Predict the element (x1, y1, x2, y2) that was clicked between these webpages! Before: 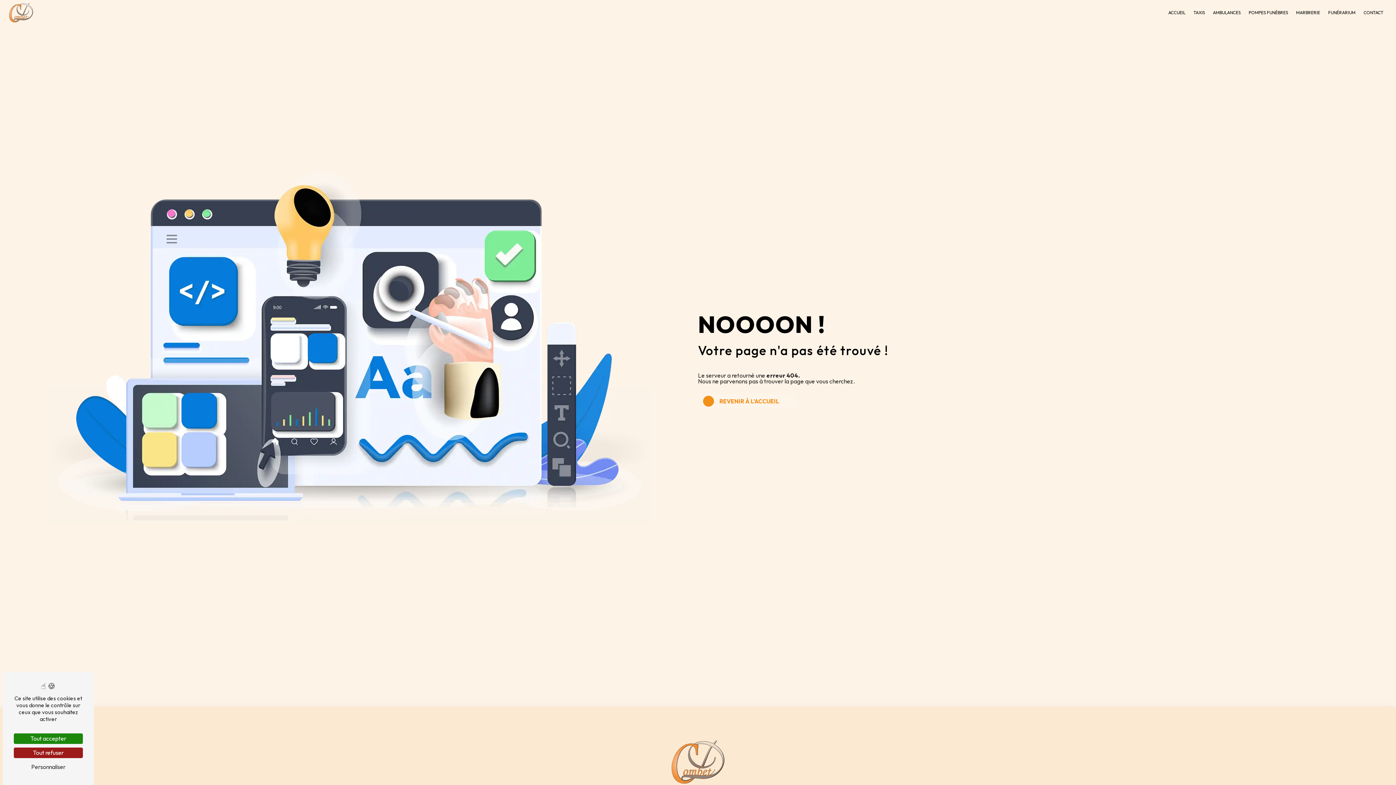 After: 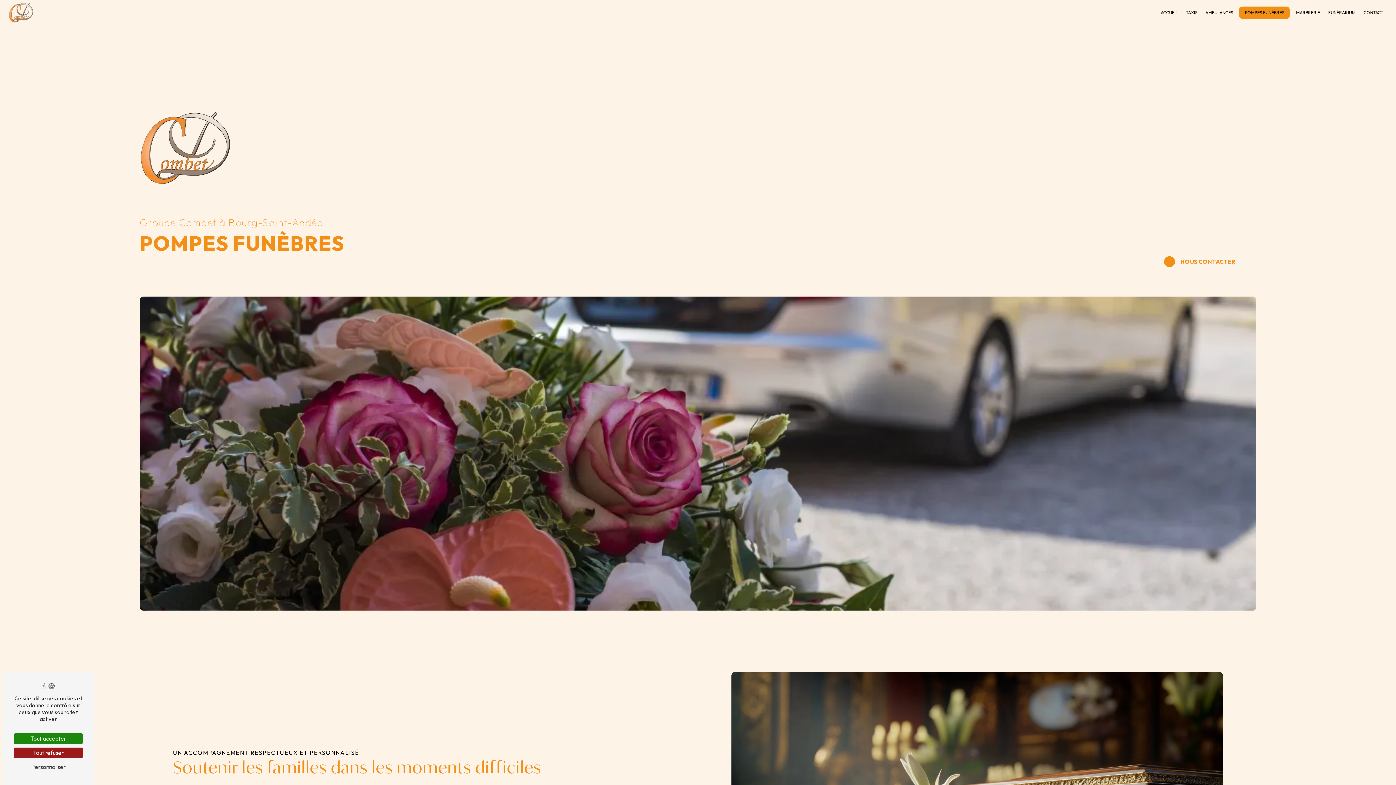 Action: bbox: (1246, 7, 1290, 18) label: POMPES FUNÈBRES